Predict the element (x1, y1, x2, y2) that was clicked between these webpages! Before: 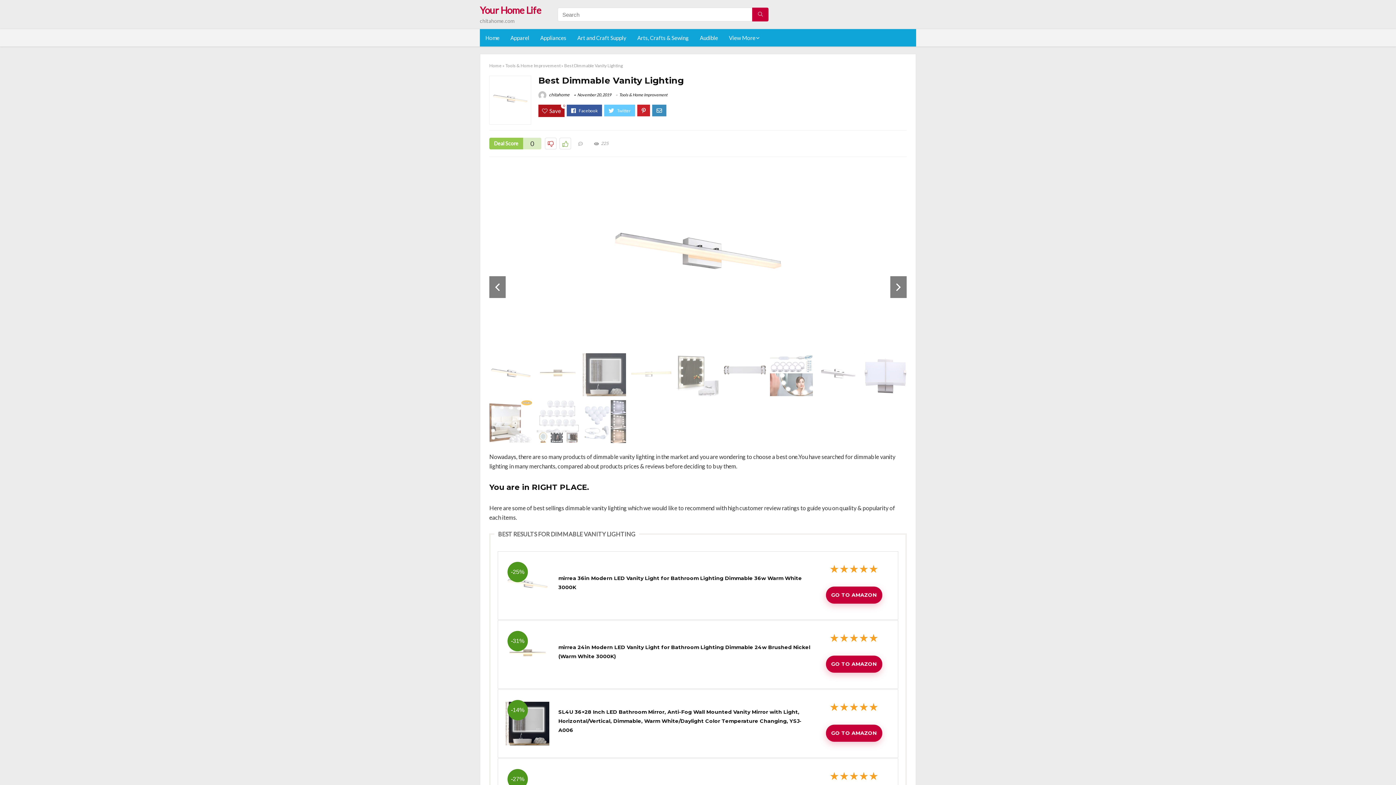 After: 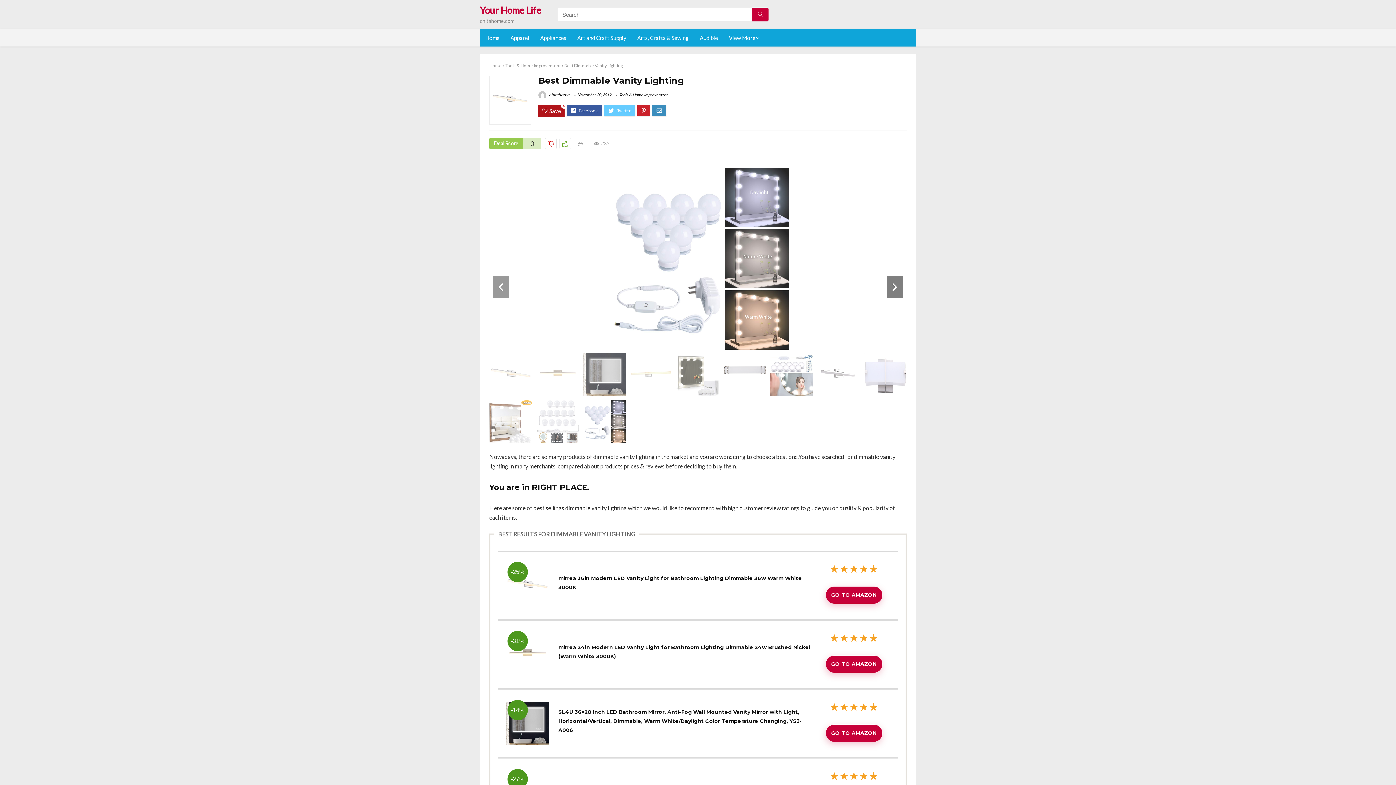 Action: bbox: (489, 276, 505, 298) label: Previous